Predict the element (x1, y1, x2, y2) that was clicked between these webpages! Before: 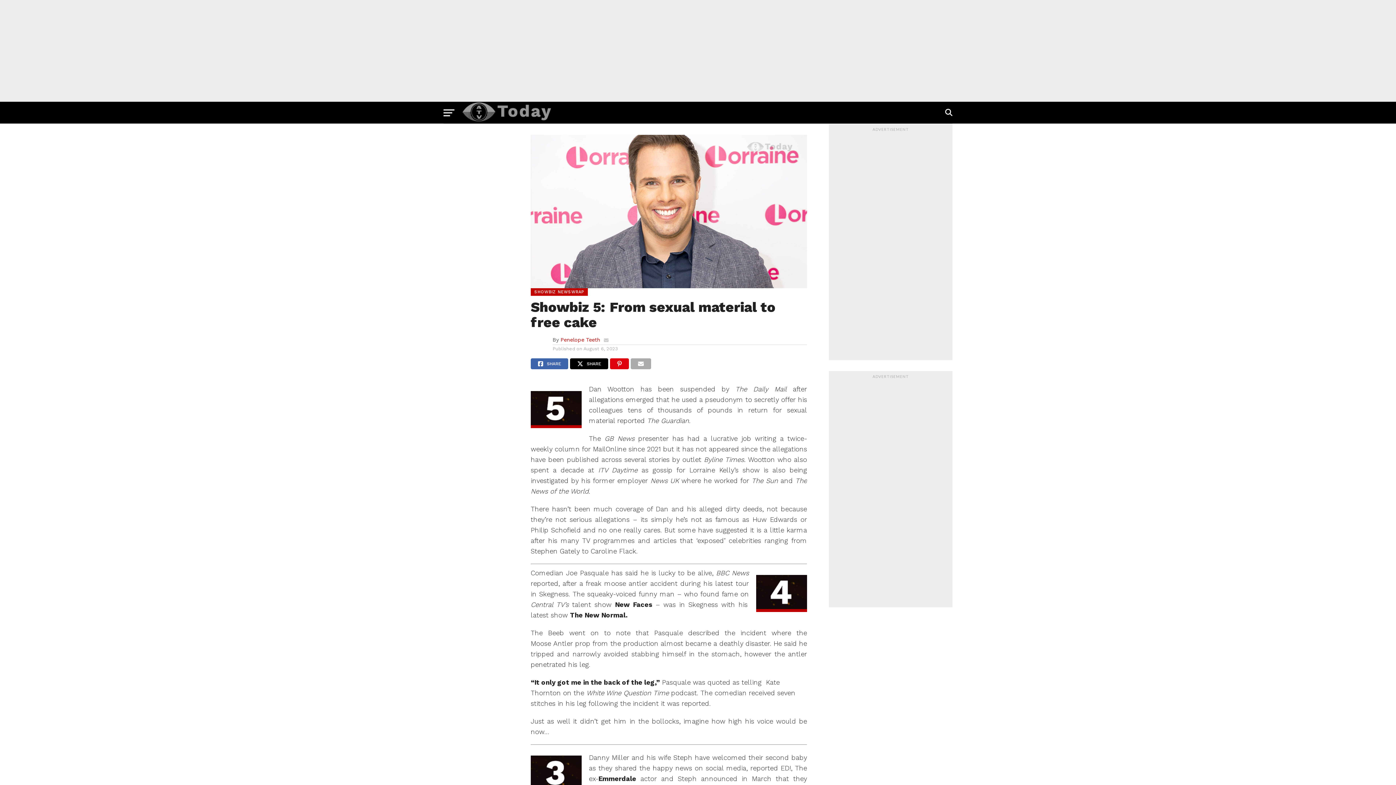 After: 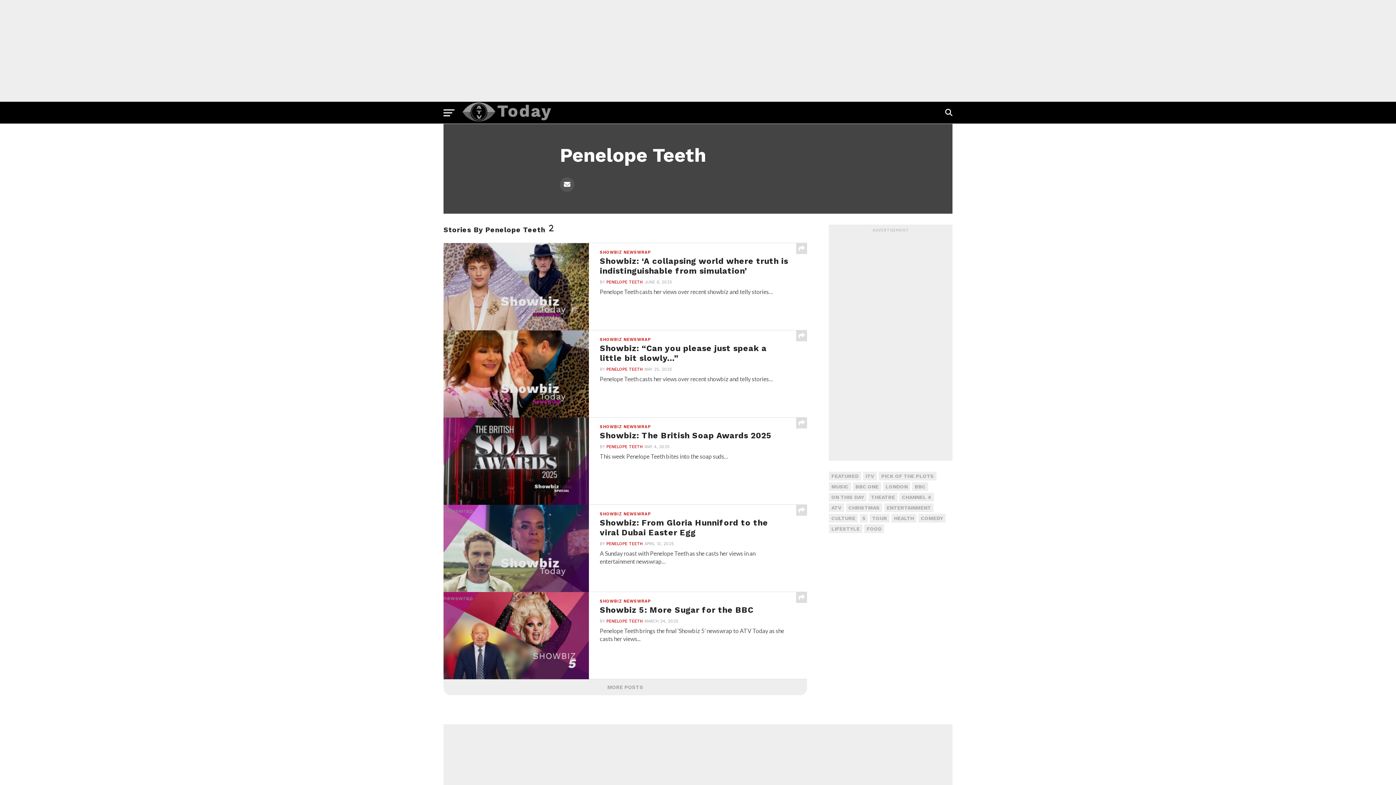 Action: label: Penelope Teeth bbox: (560, 336, 600, 342)